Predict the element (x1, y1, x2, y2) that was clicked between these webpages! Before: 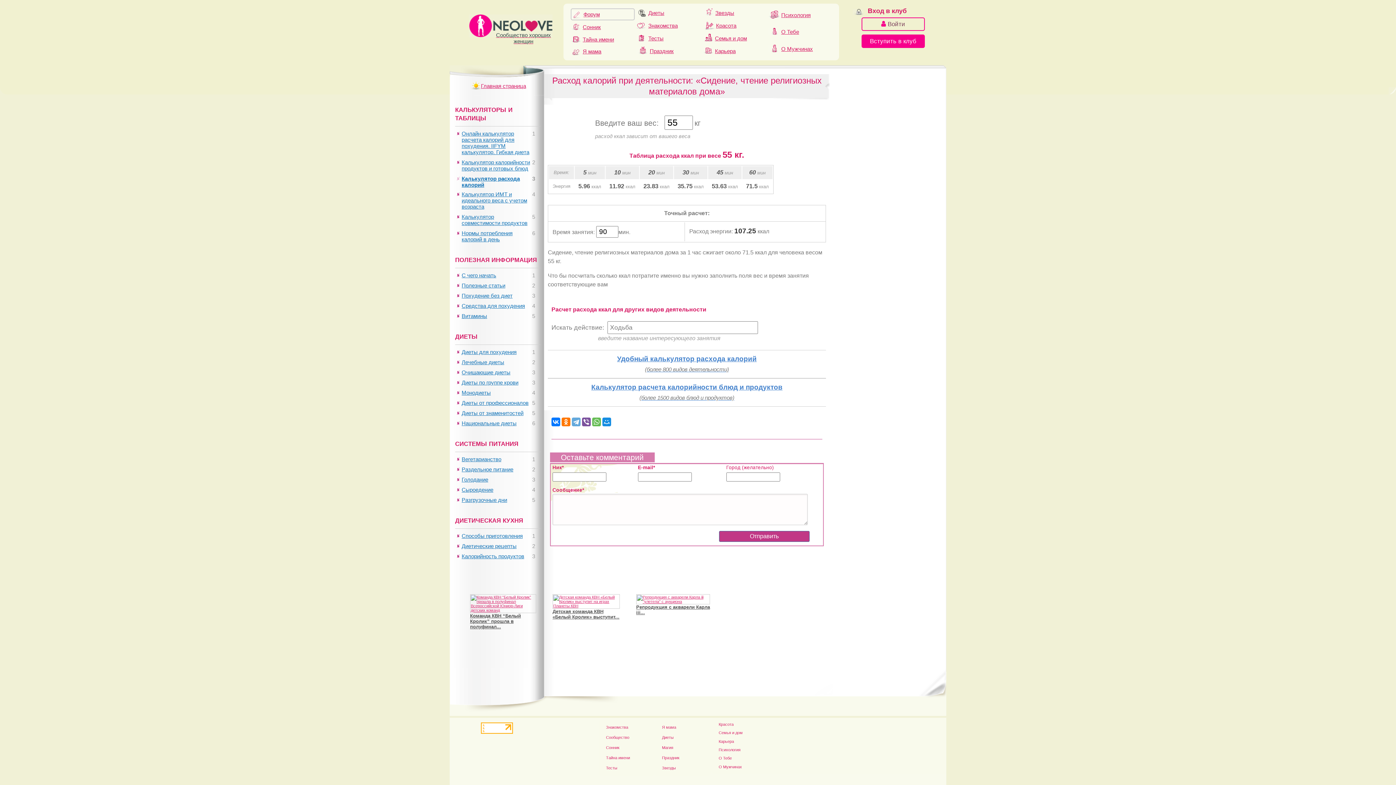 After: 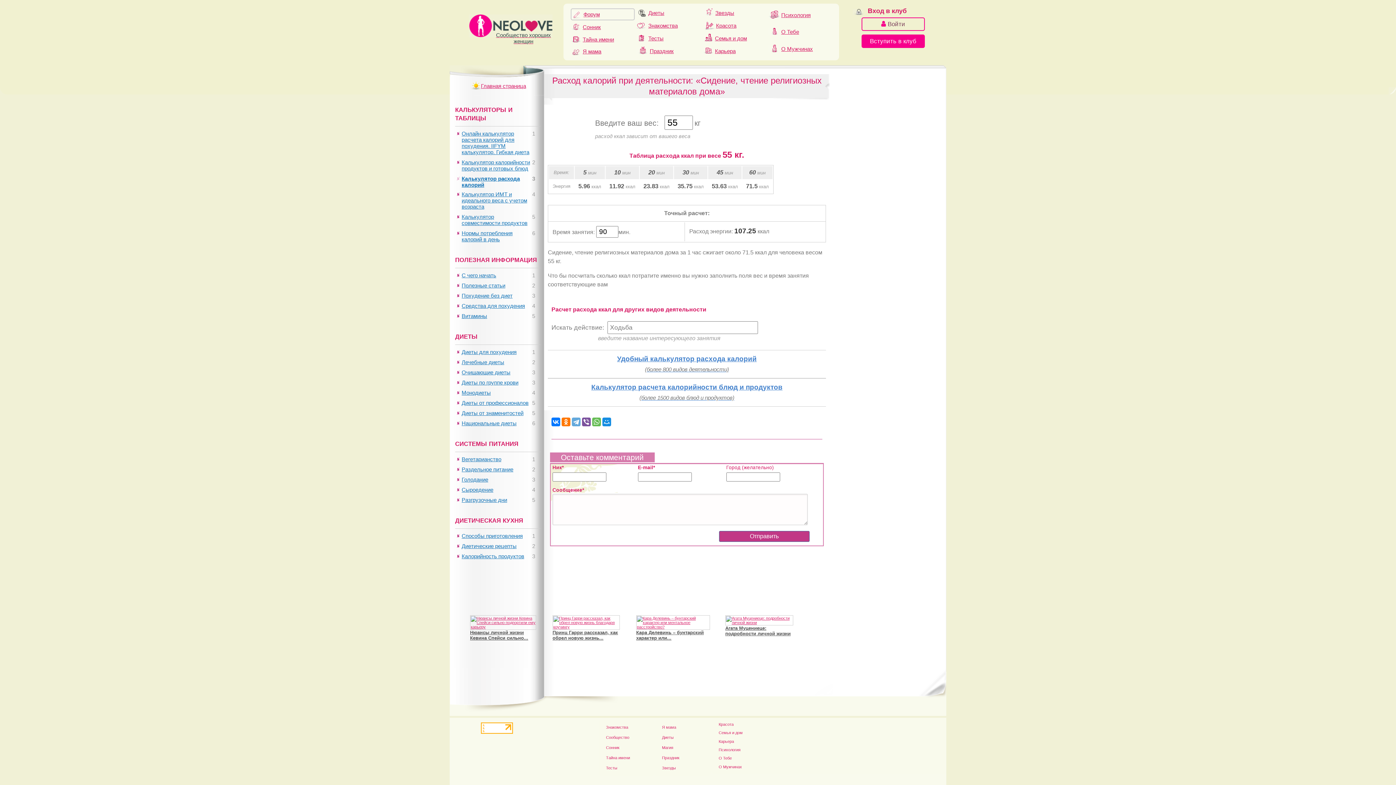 Action: bbox: (636, 606, 710, 611)